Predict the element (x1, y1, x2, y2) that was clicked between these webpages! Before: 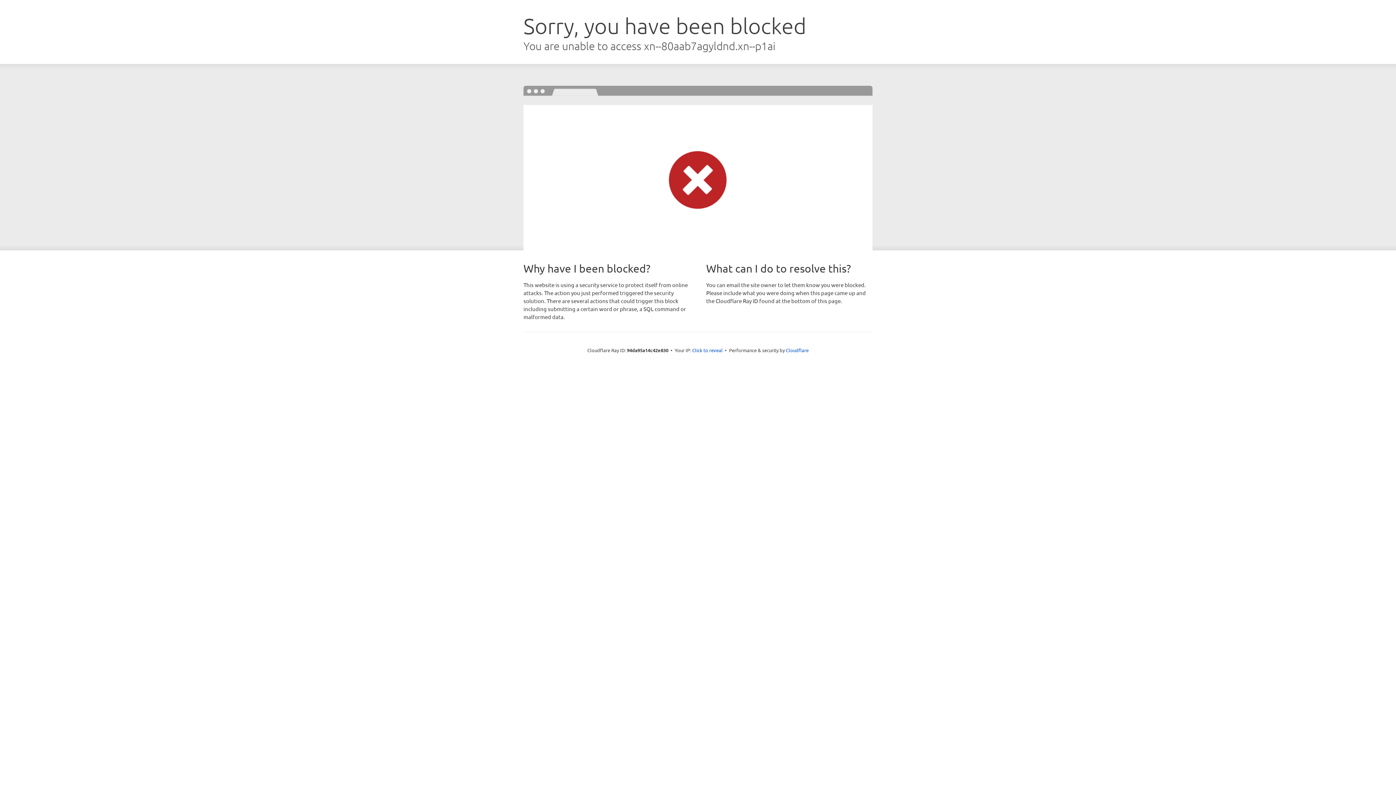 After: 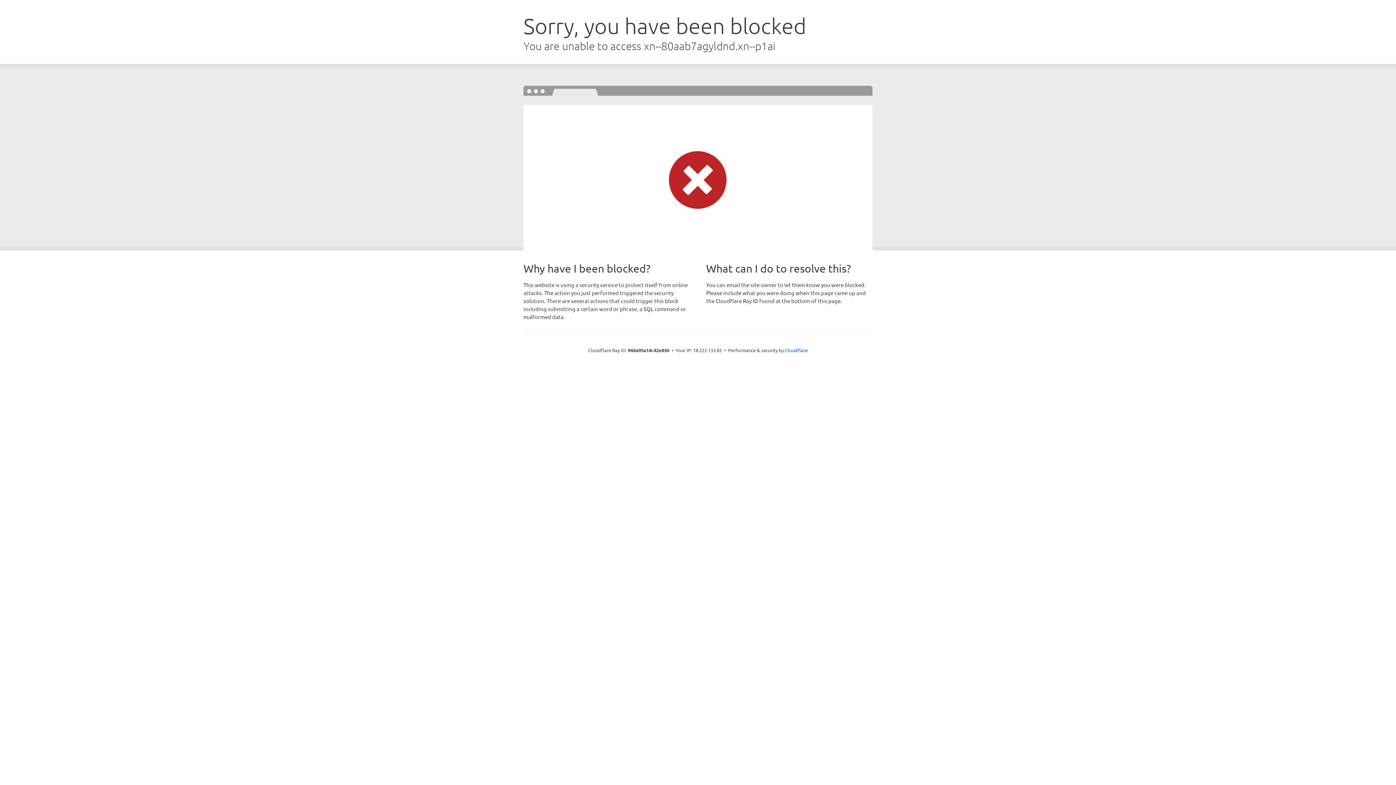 Action: bbox: (692, 346, 722, 353) label: Click to reveal